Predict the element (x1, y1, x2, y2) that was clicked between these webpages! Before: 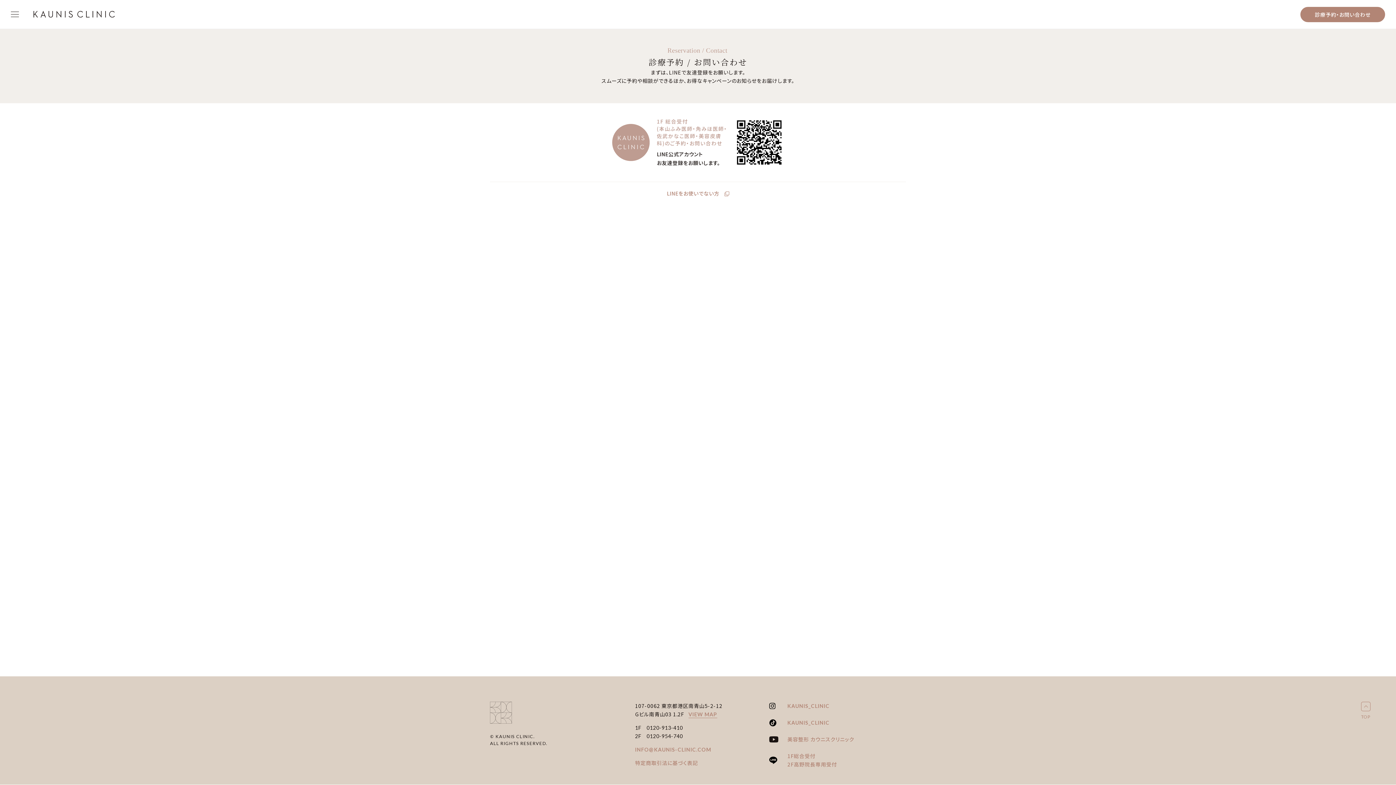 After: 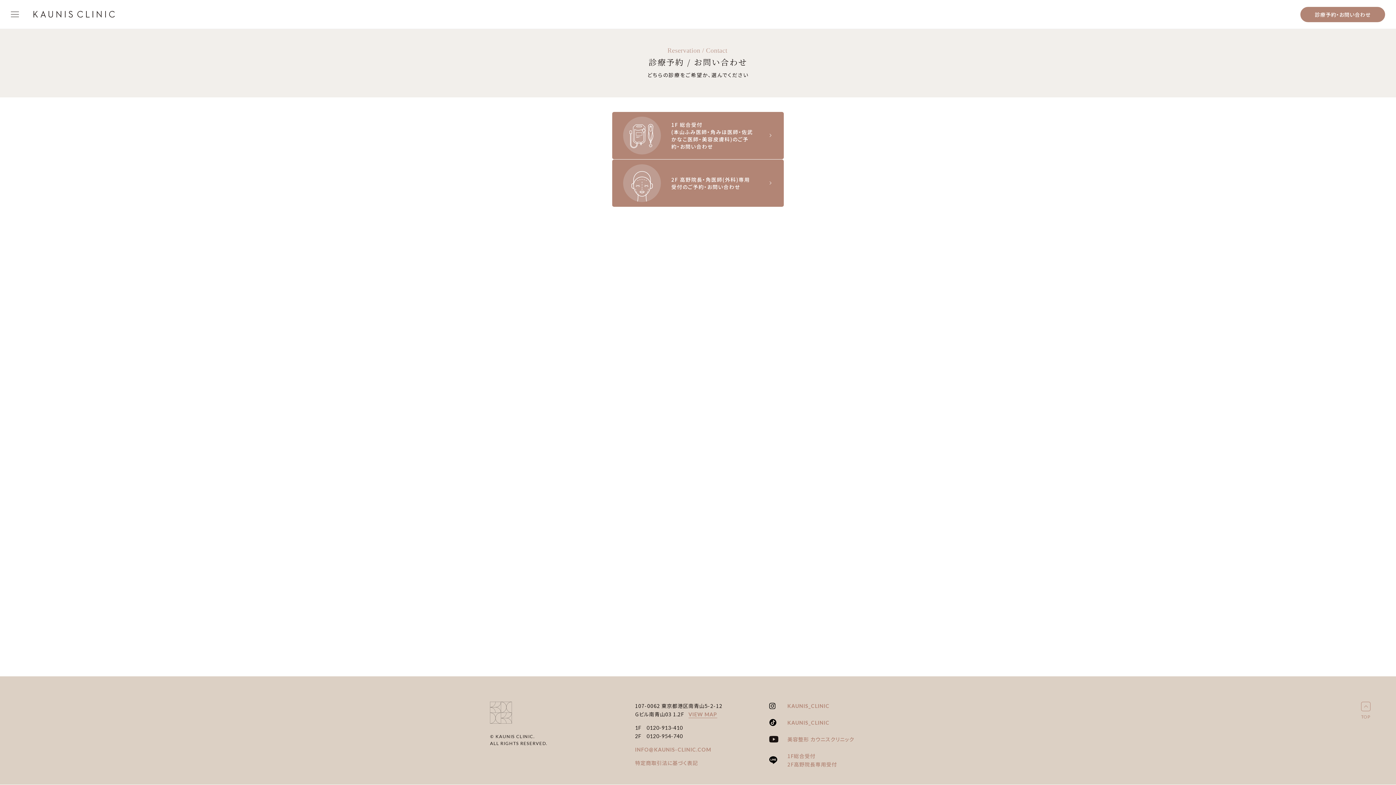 Action: bbox: (1300, 6, 1385, 22) label: 診療予約・お問い合わせ